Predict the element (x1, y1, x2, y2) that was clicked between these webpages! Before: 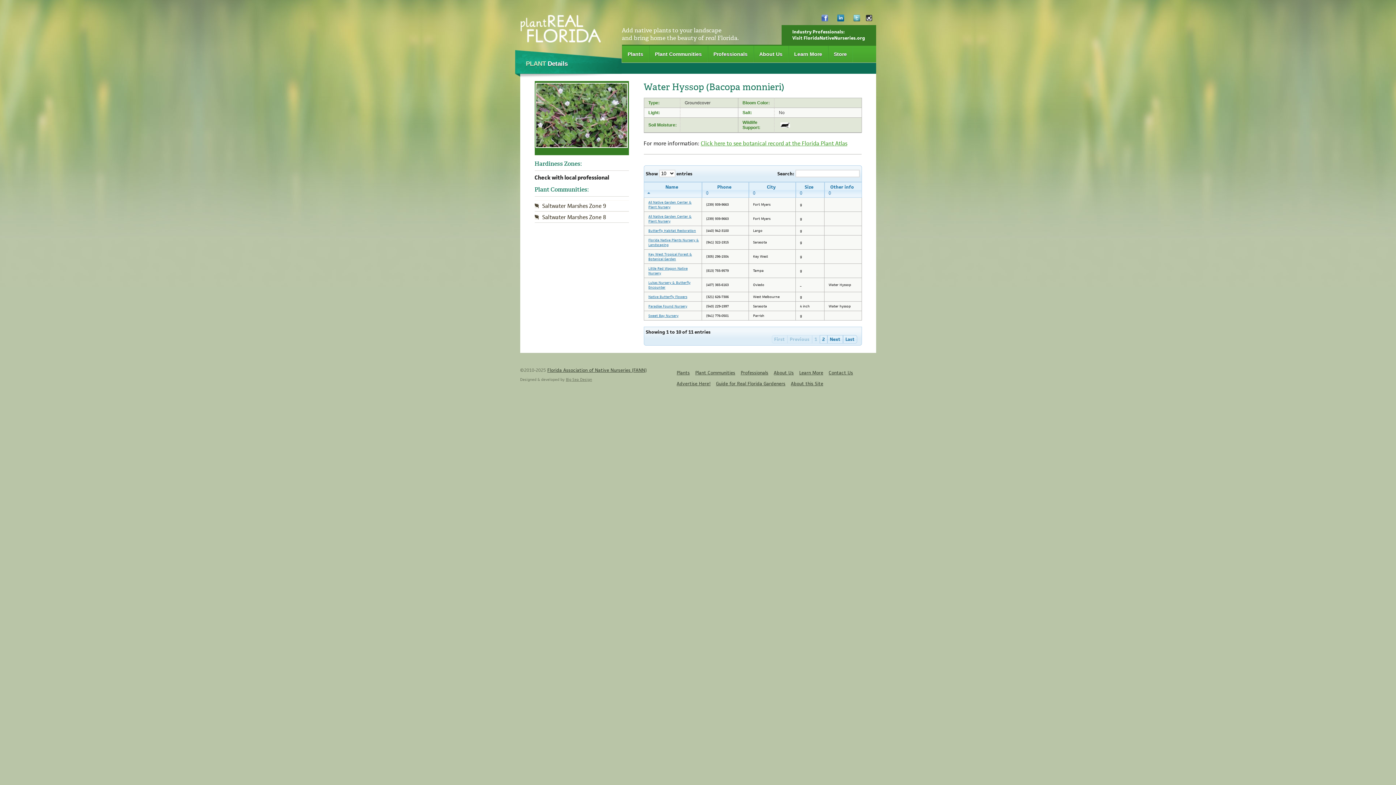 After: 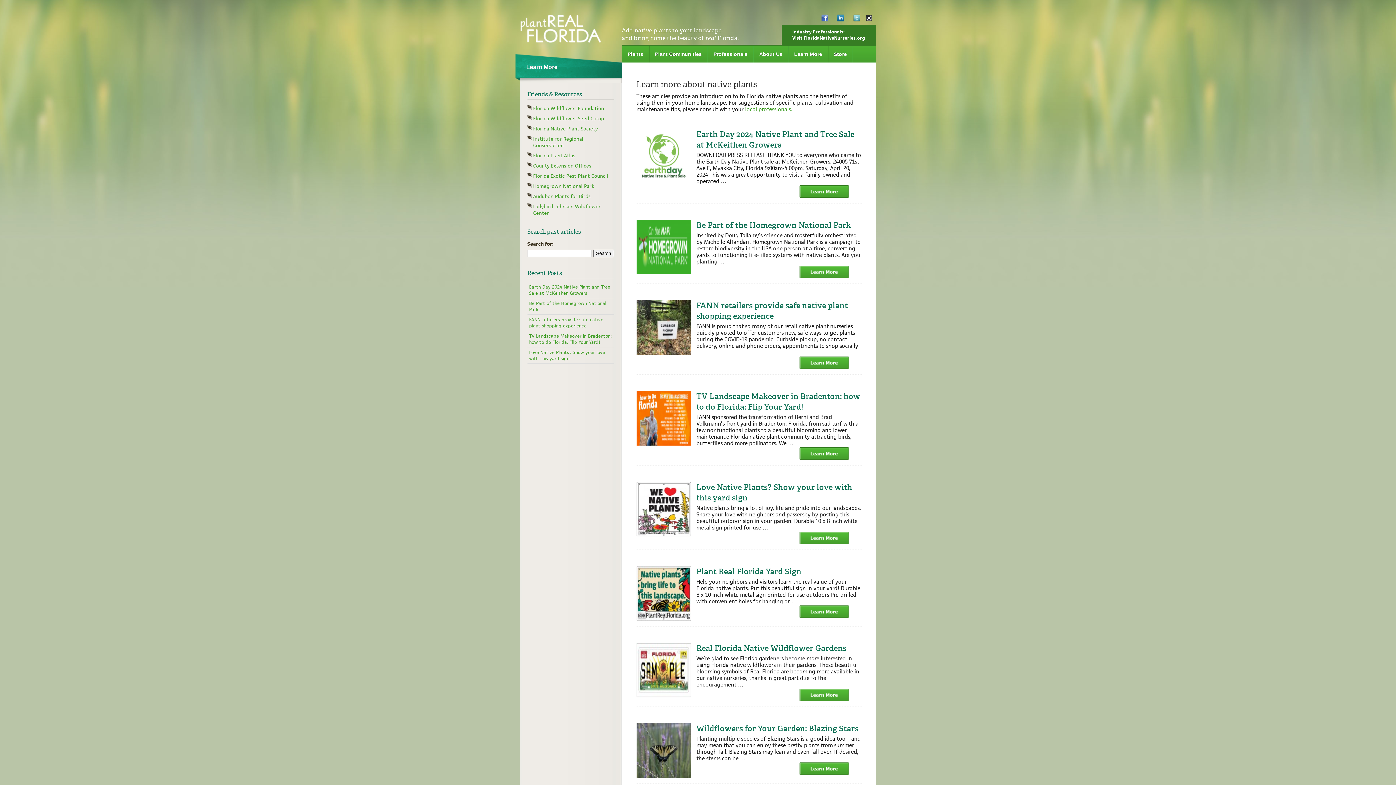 Action: label: Learn More bbox: (799, 369, 823, 375)